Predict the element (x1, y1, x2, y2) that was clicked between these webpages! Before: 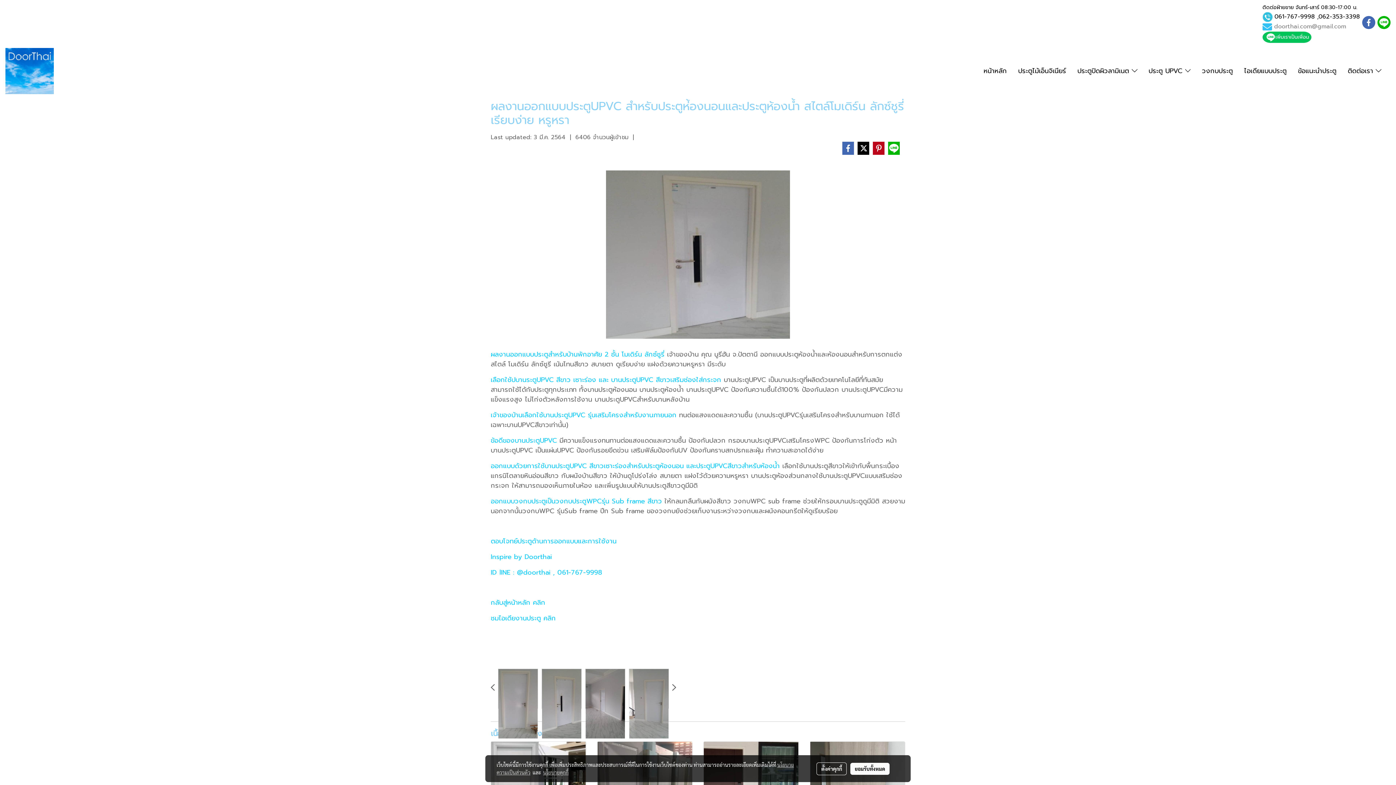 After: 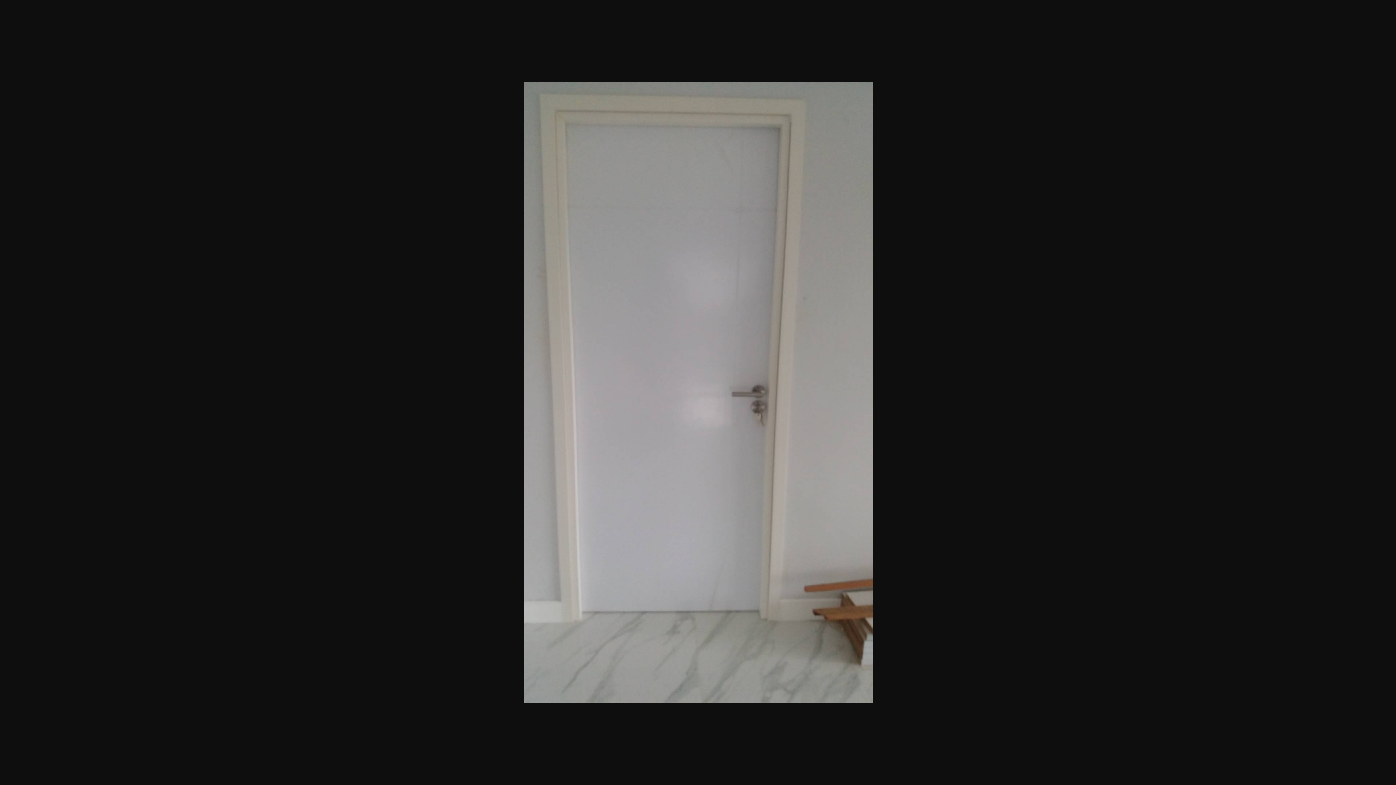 Action: bbox: (496, 668, 540, 708)